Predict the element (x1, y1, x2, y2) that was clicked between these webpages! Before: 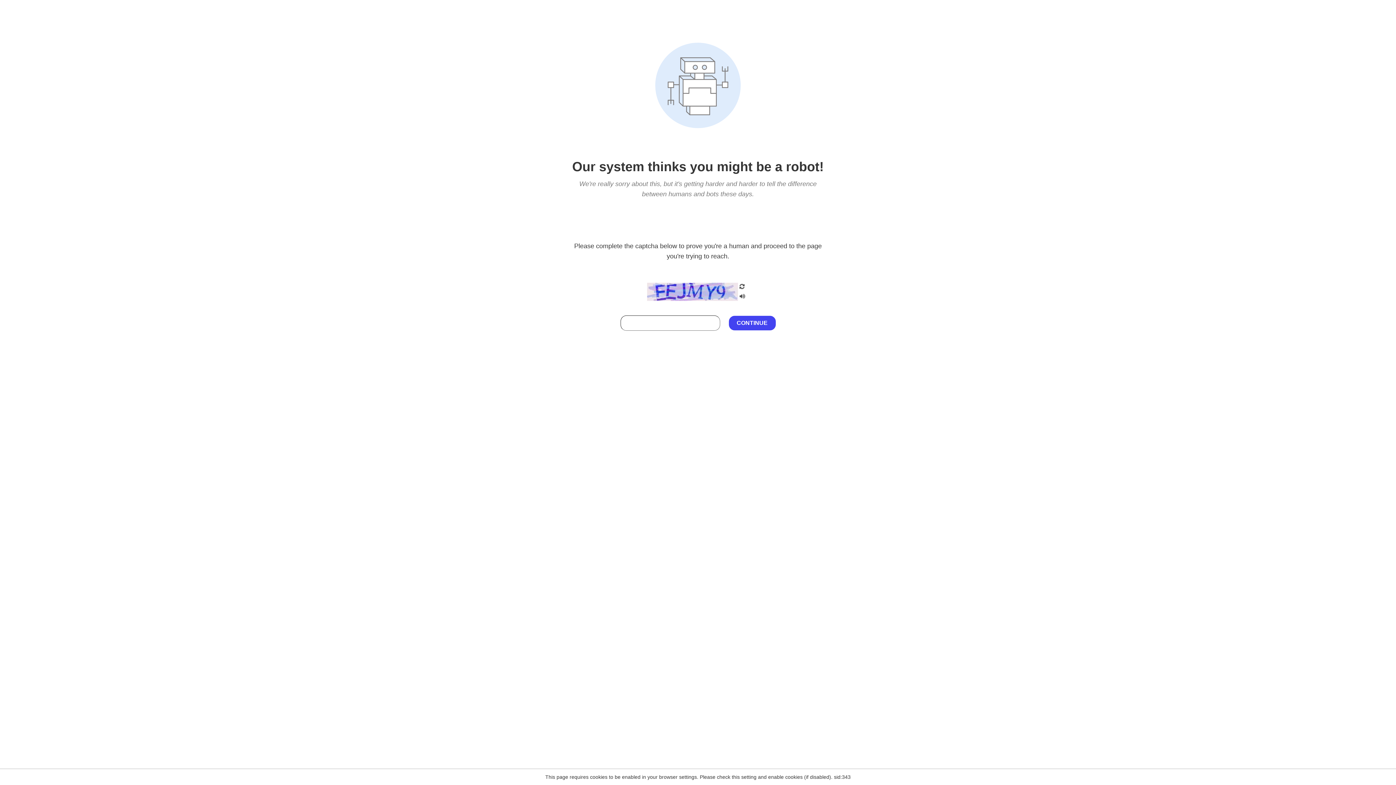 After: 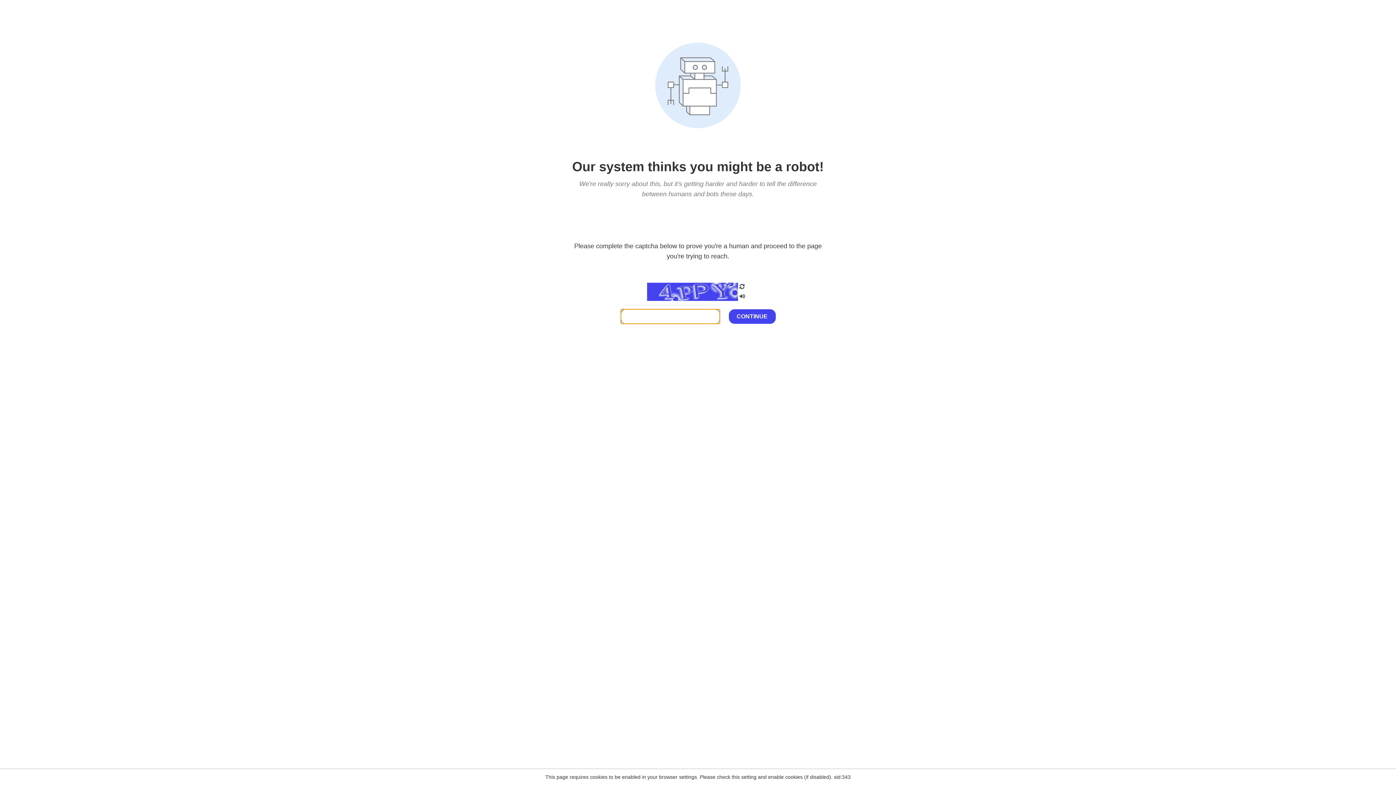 Action: bbox: (738, 200, 746, 210)